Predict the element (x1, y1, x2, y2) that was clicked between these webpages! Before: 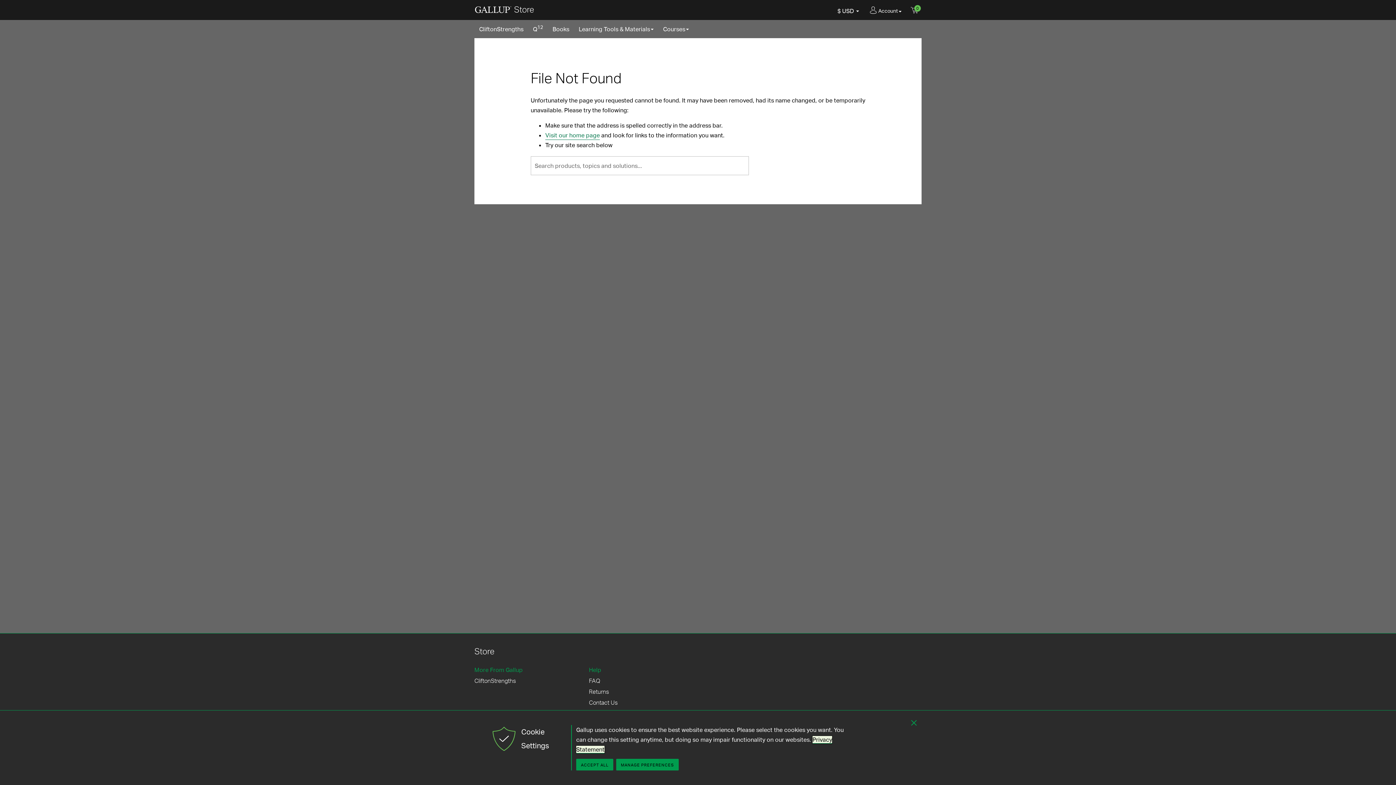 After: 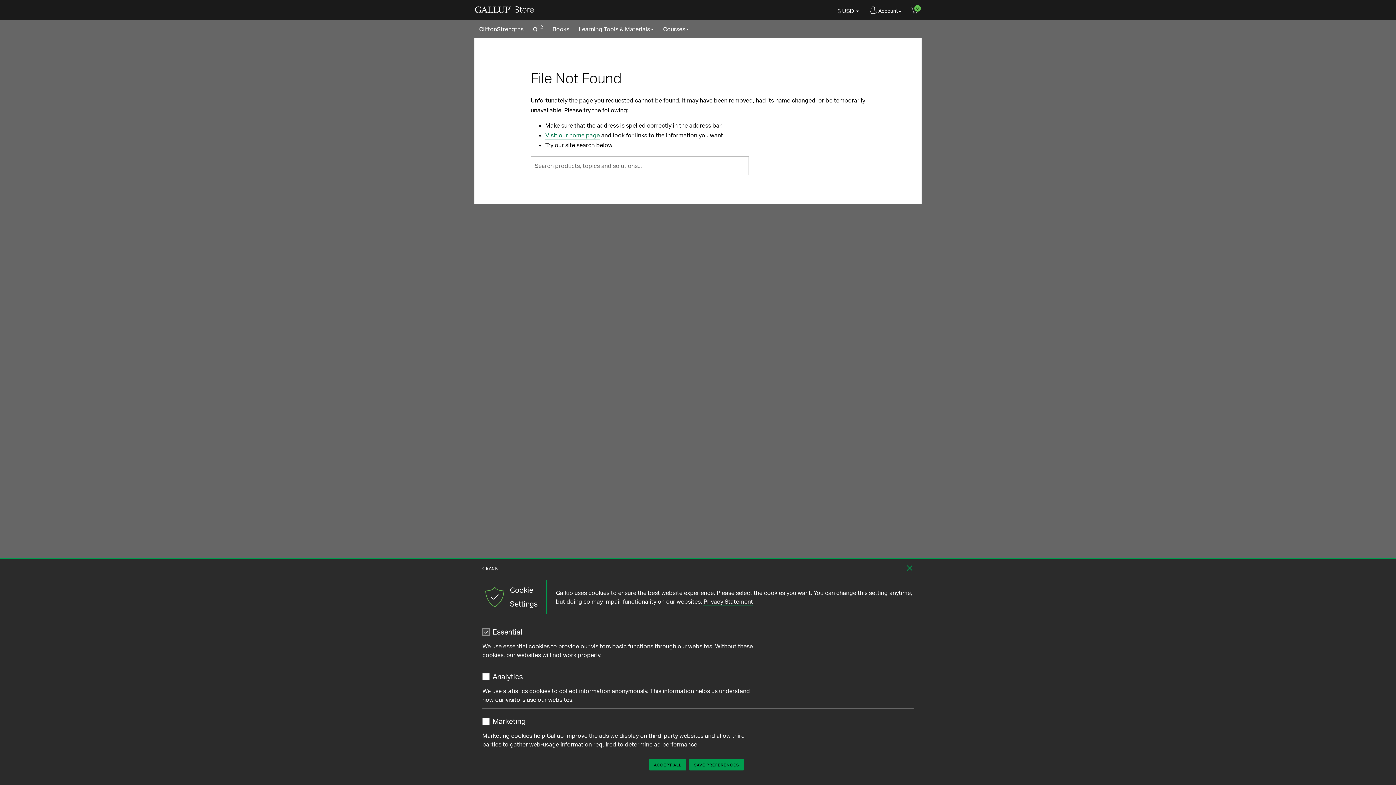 Action: label: MANAGE PREFERENCES bbox: (616, 759, 678, 770)